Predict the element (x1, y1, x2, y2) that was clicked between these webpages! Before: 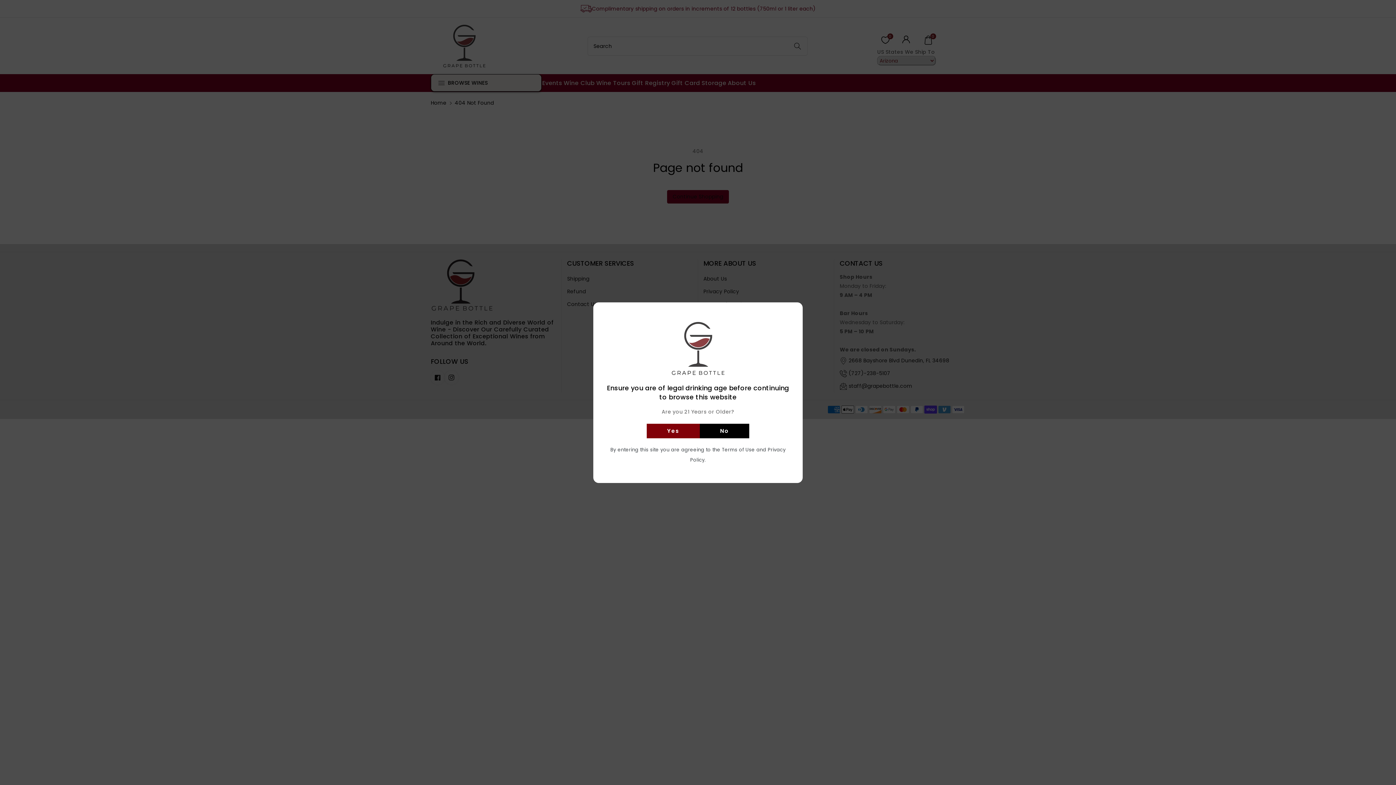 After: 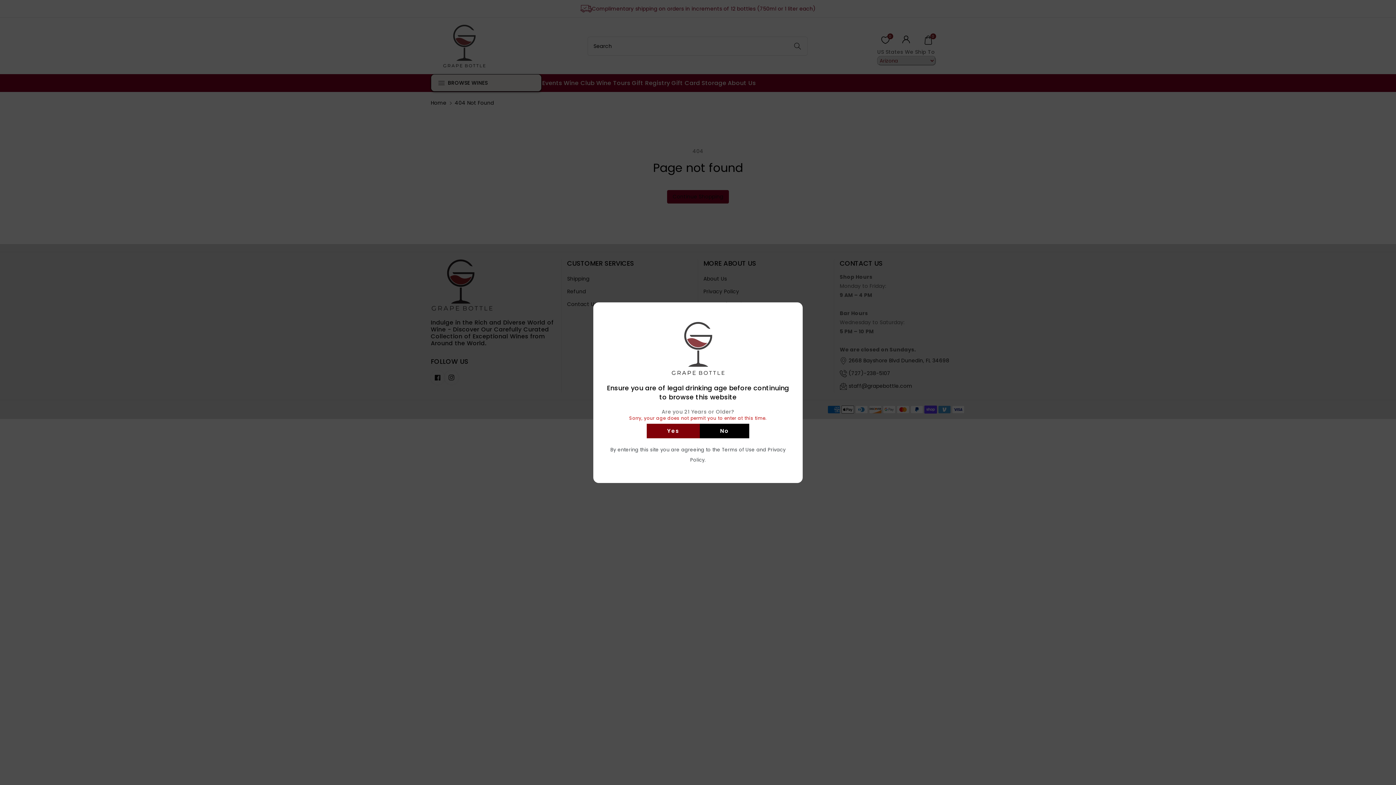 Action: bbox: (699, 424, 749, 438) label: No